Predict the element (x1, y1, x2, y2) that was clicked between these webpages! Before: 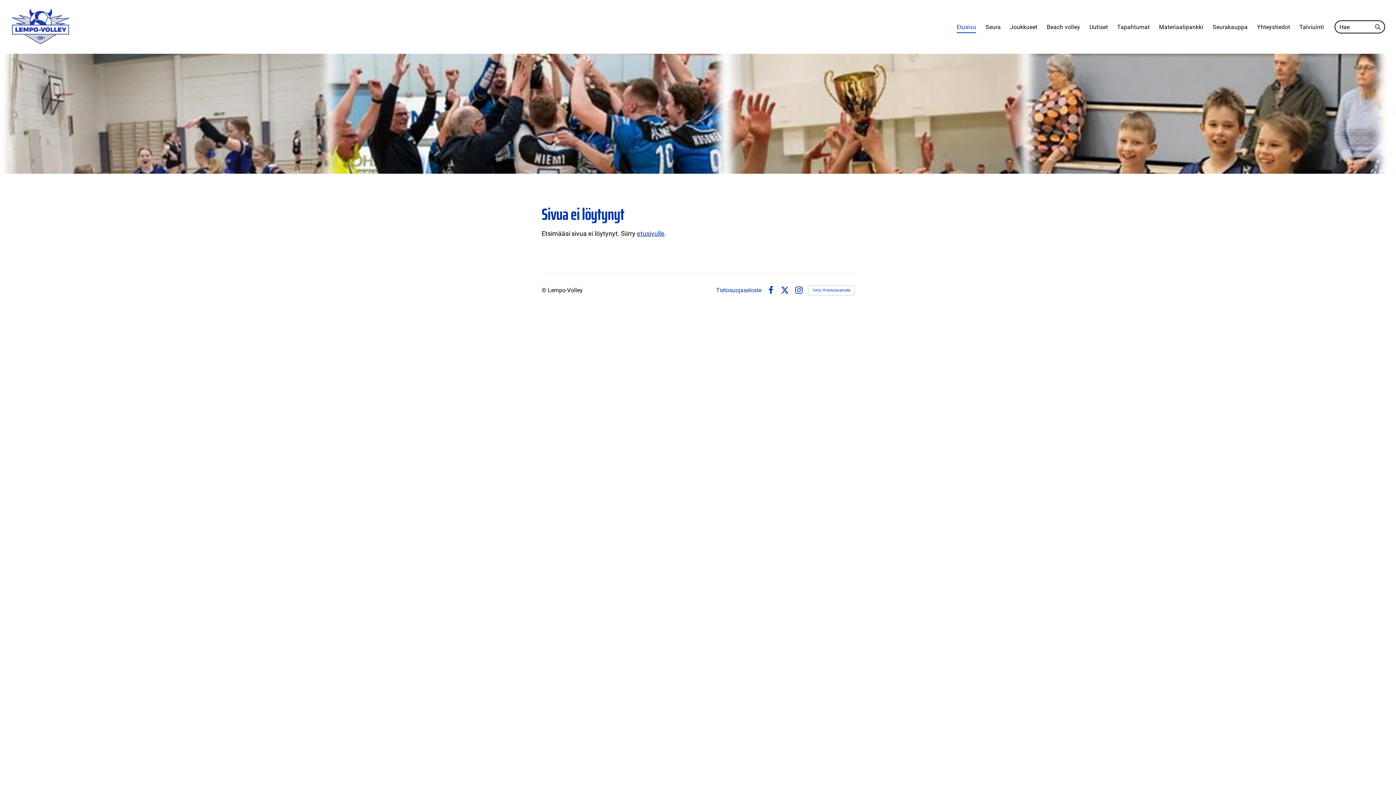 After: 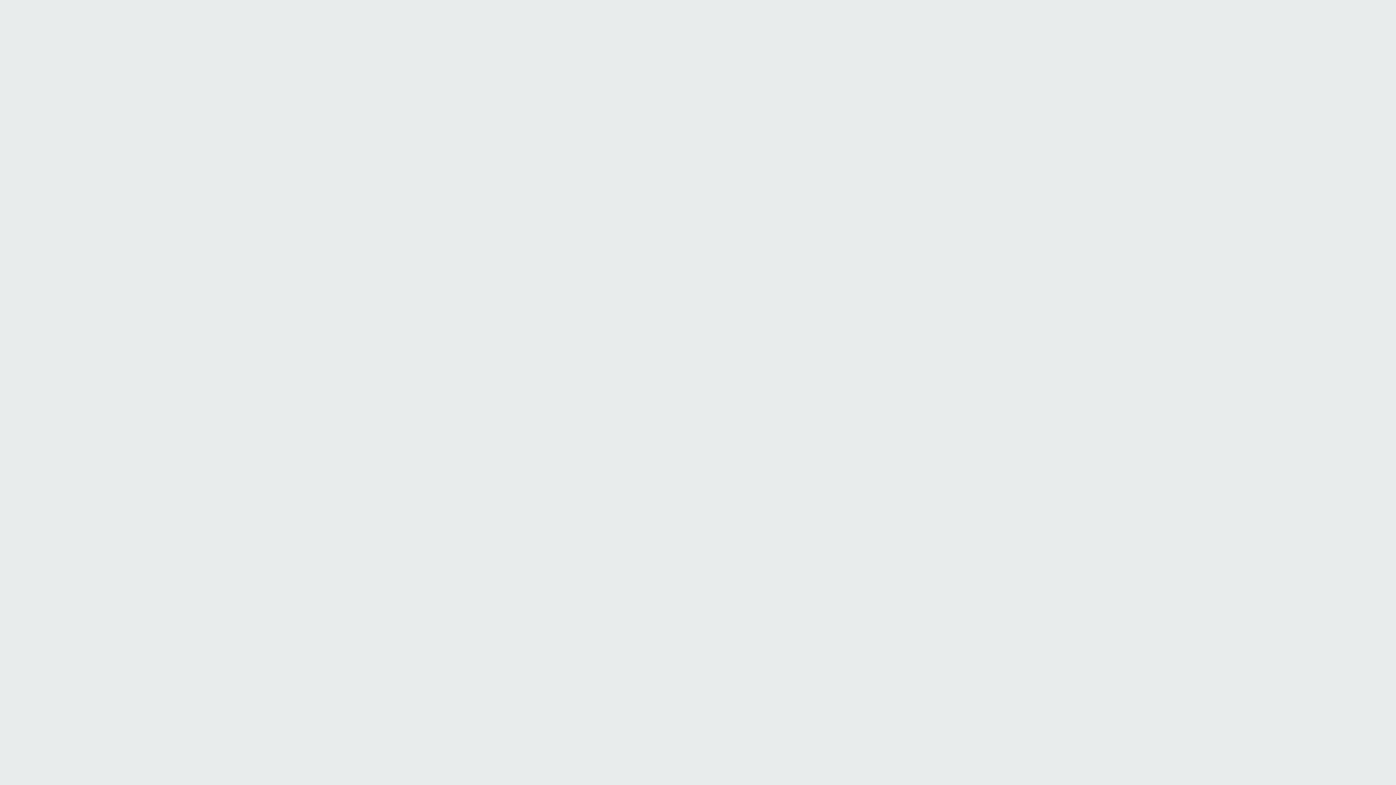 Action: label: Kirjaudu sivustolle bbox: (541, 286, 548, 293)